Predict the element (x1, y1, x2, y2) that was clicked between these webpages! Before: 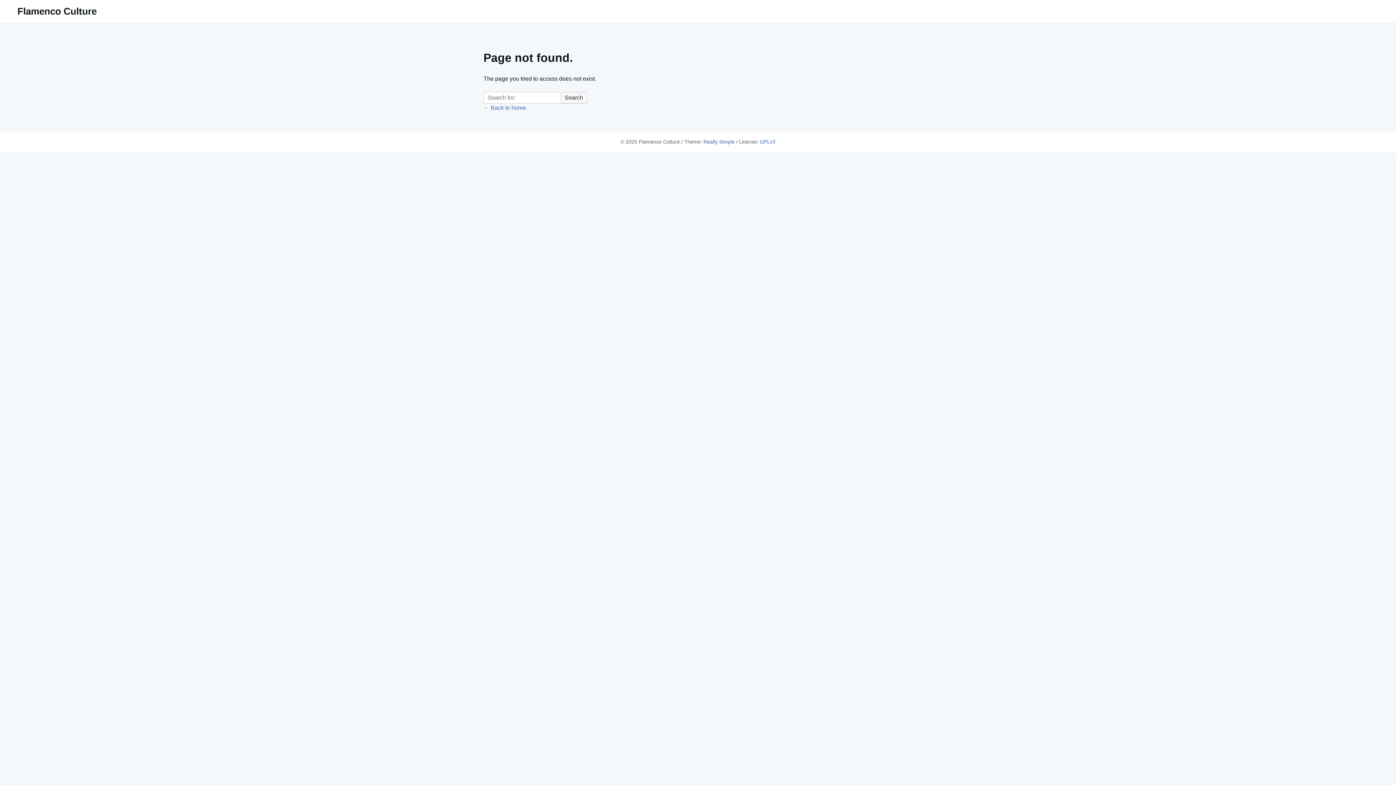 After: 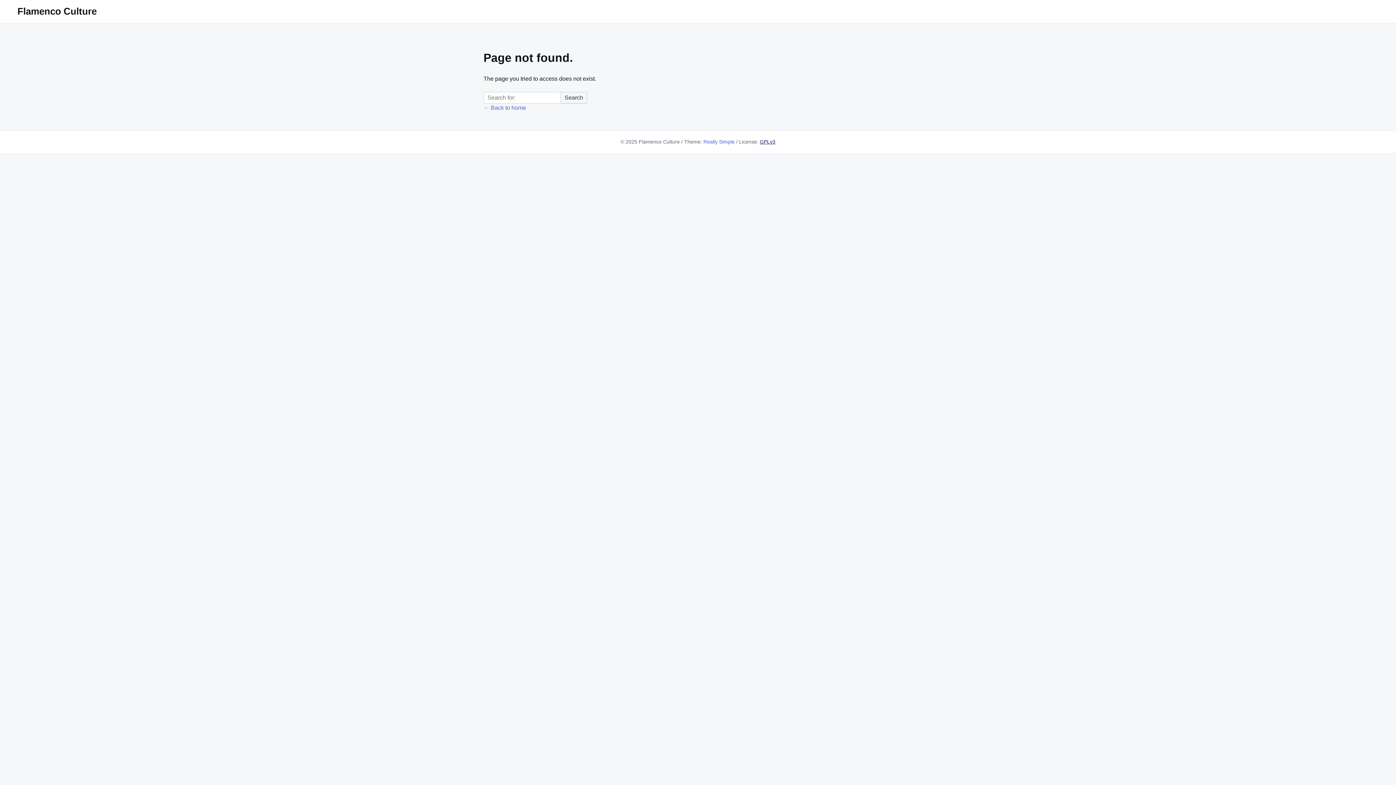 Action: bbox: (760, 138, 775, 144) label: GPLv3